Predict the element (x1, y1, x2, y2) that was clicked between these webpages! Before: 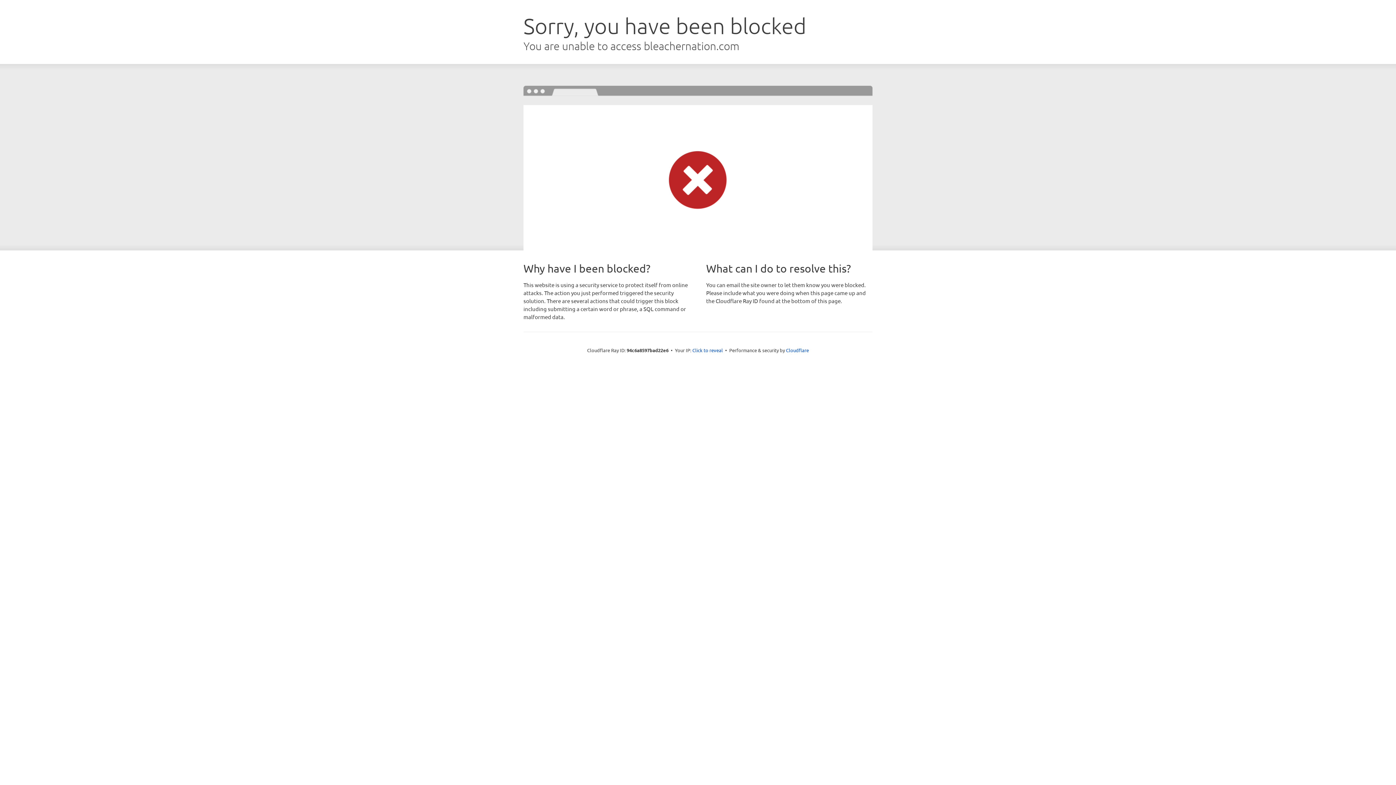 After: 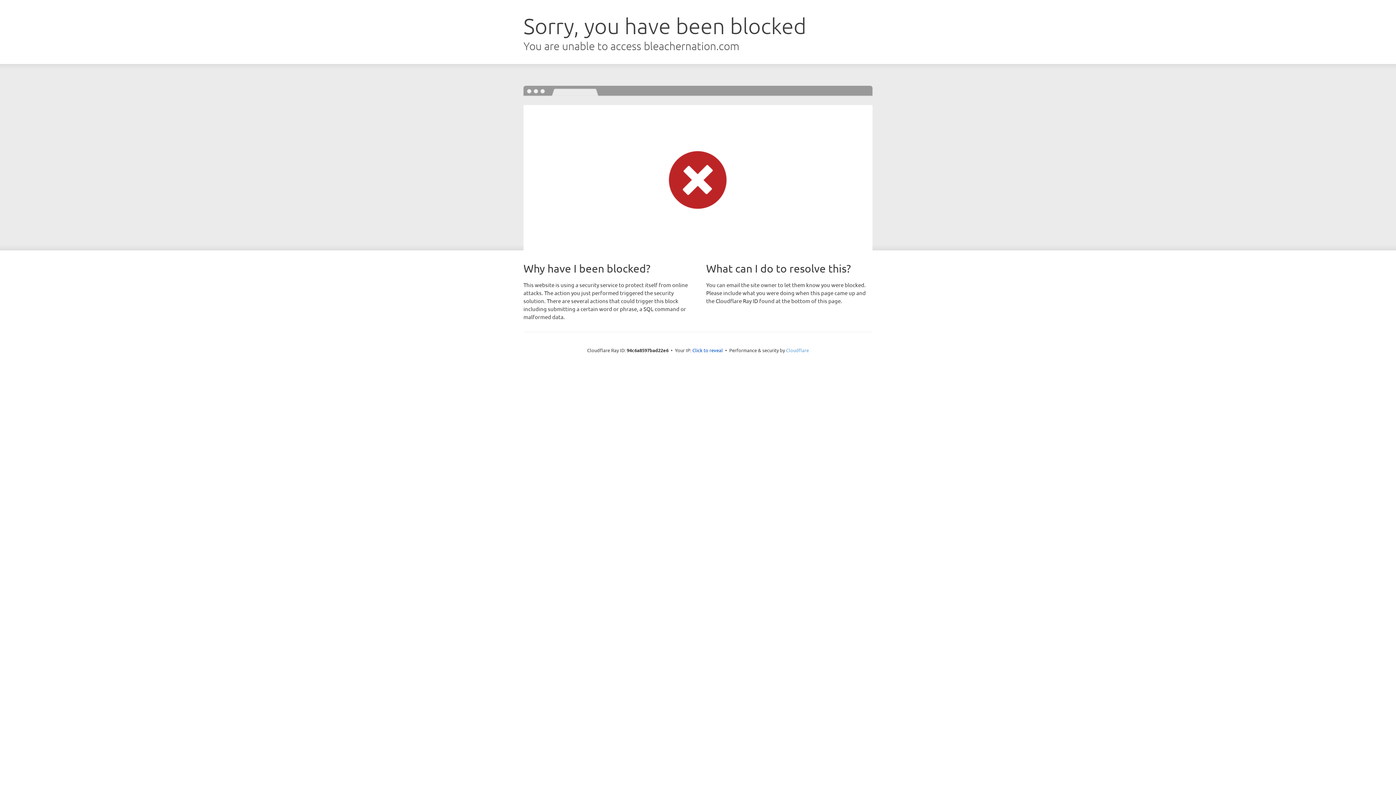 Action: bbox: (786, 347, 809, 353) label: Cloudflare